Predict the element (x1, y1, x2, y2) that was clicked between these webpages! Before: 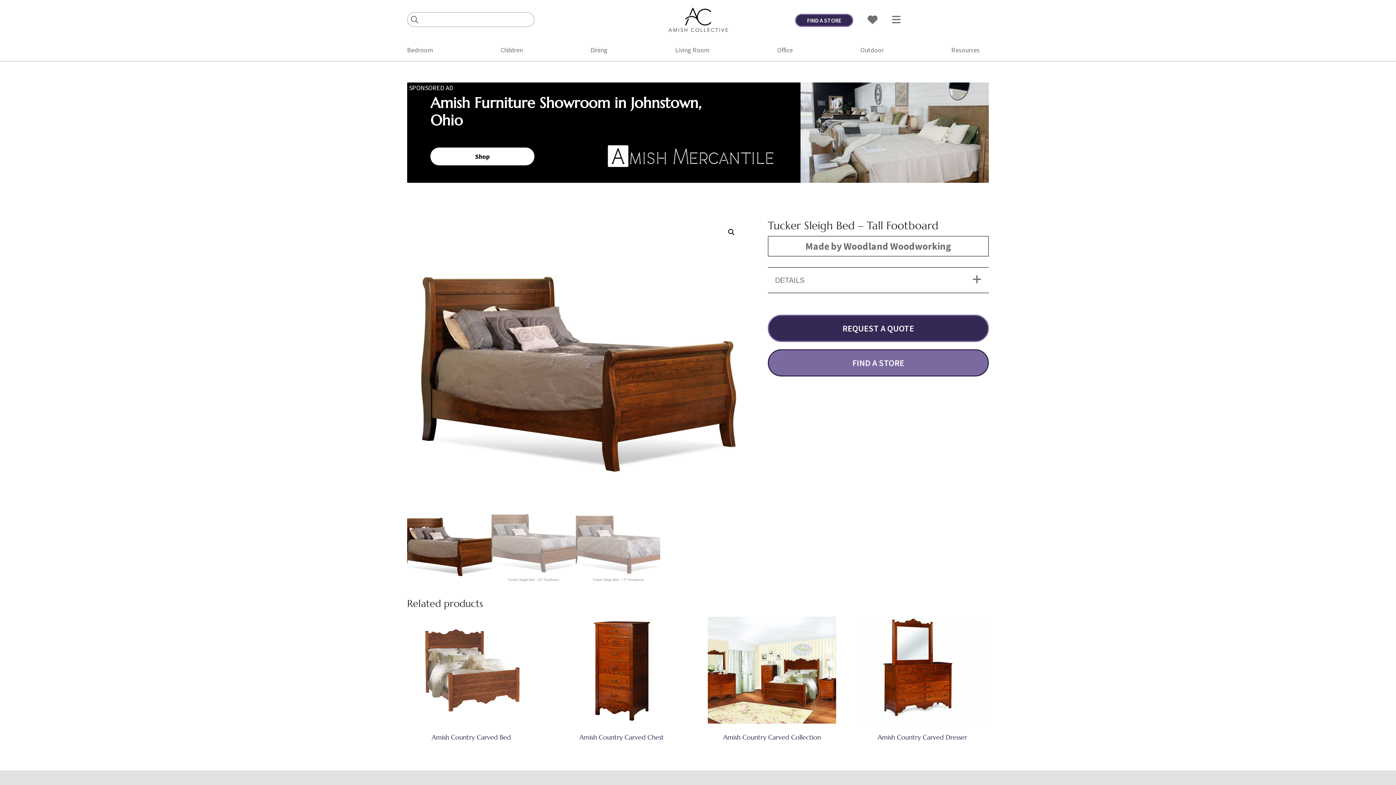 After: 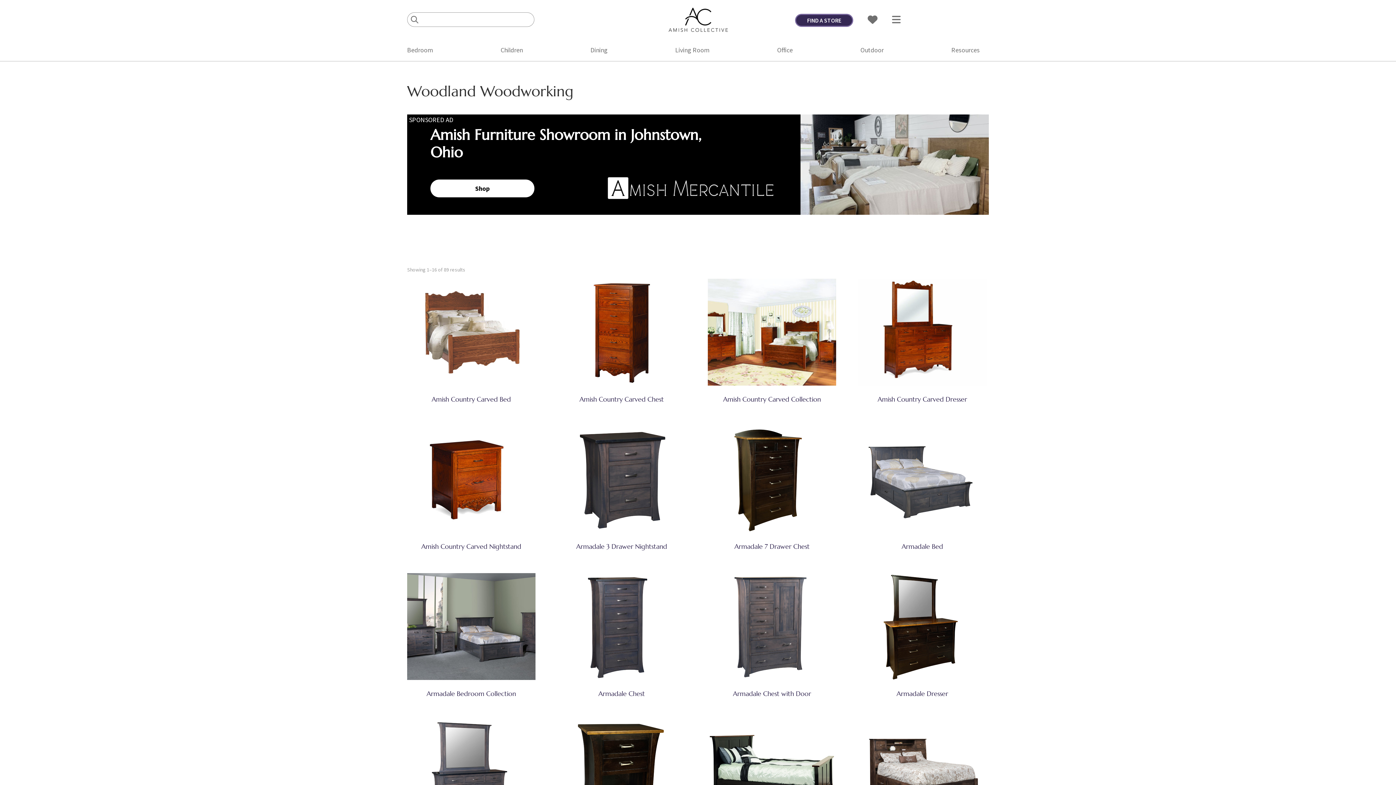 Action: bbox: (768, 236, 989, 256) label: Made by Woodland Woodworking